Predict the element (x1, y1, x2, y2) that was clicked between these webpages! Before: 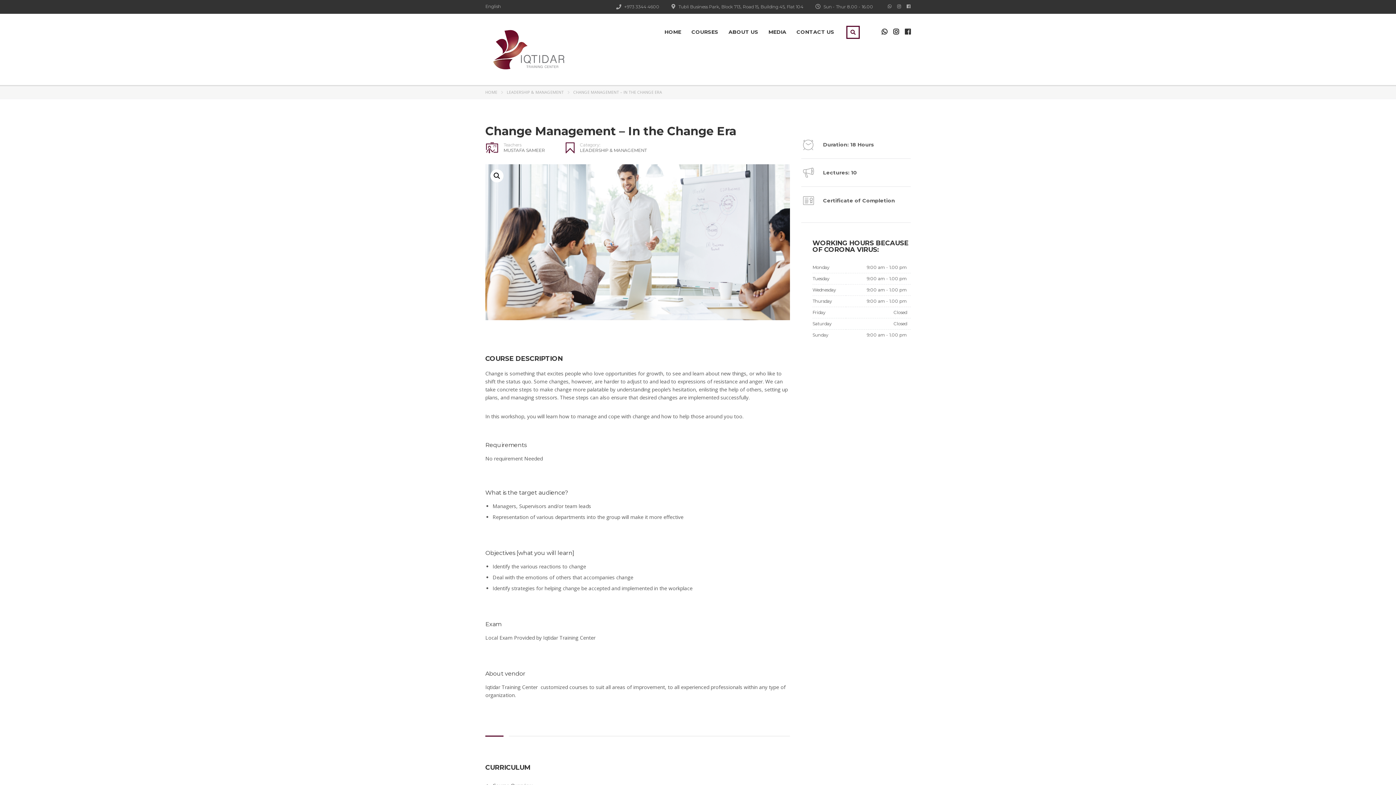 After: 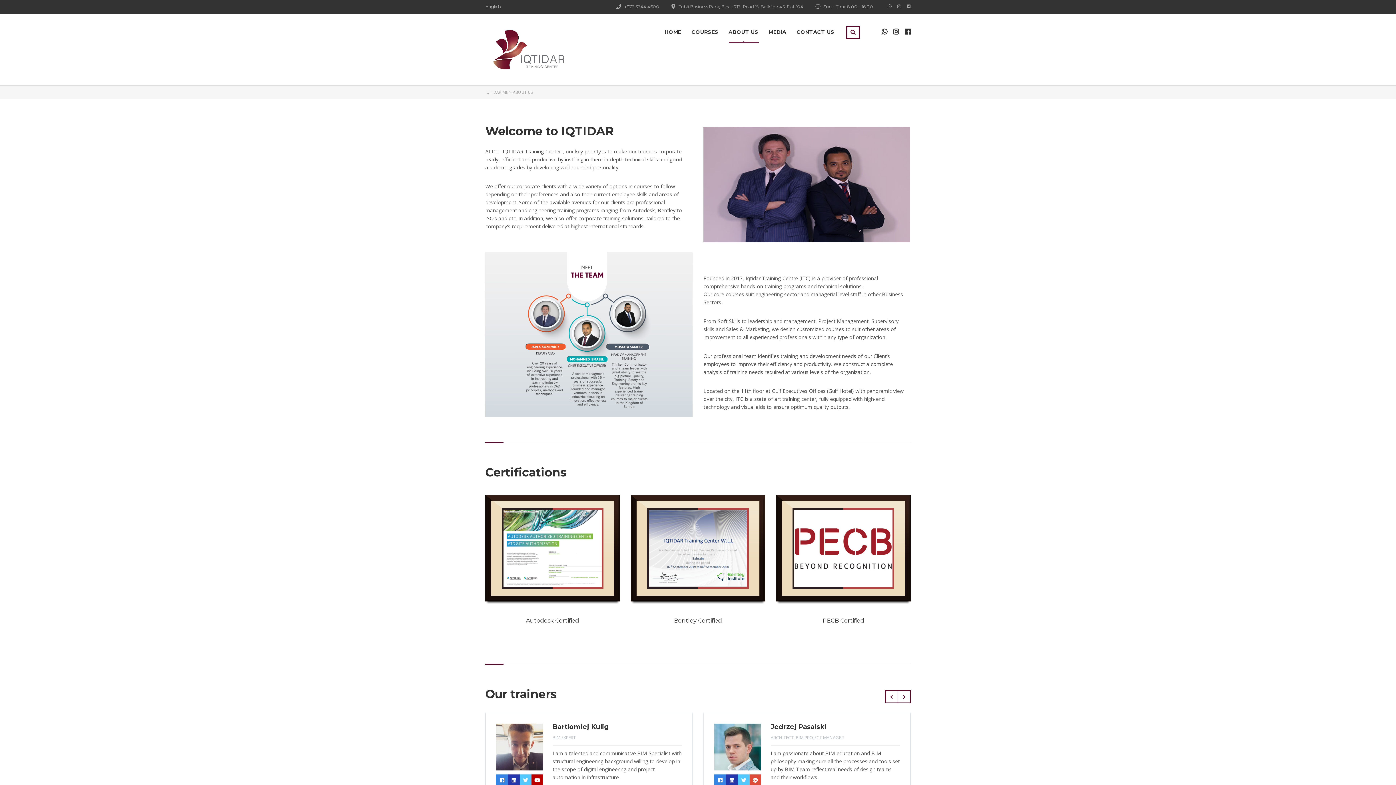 Action: label: ABOUT US bbox: (728, 25, 758, 38)